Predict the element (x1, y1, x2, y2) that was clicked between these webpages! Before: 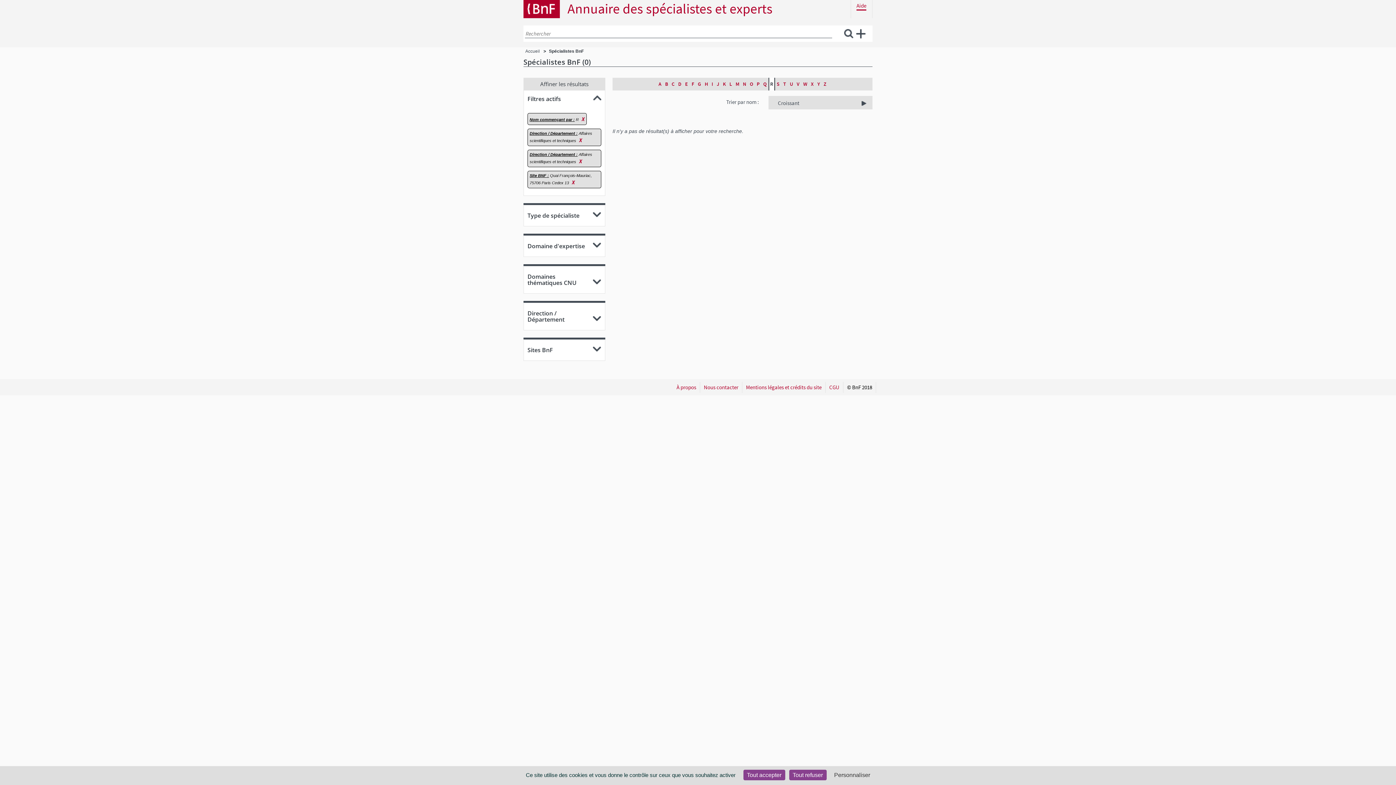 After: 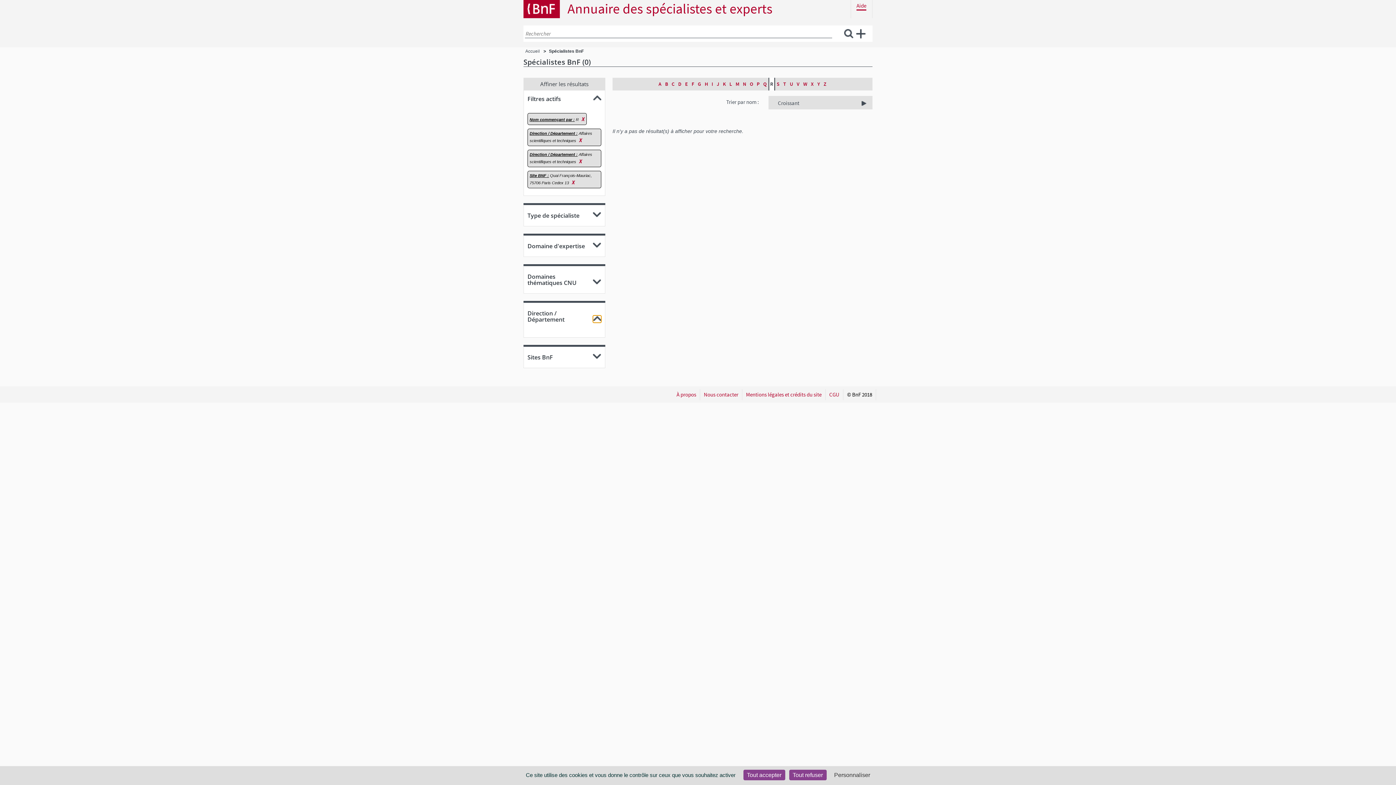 Action: bbox: (593, 315, 601, 322)